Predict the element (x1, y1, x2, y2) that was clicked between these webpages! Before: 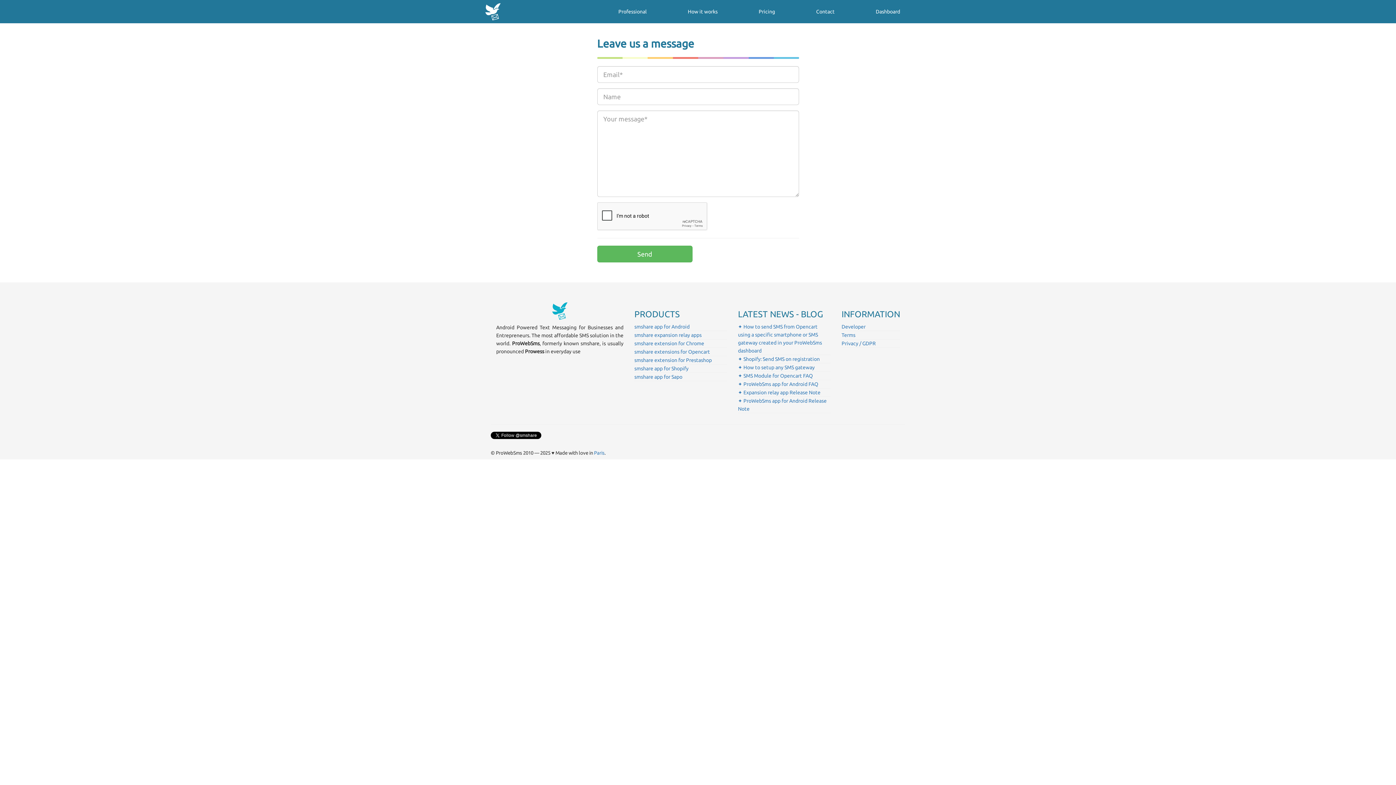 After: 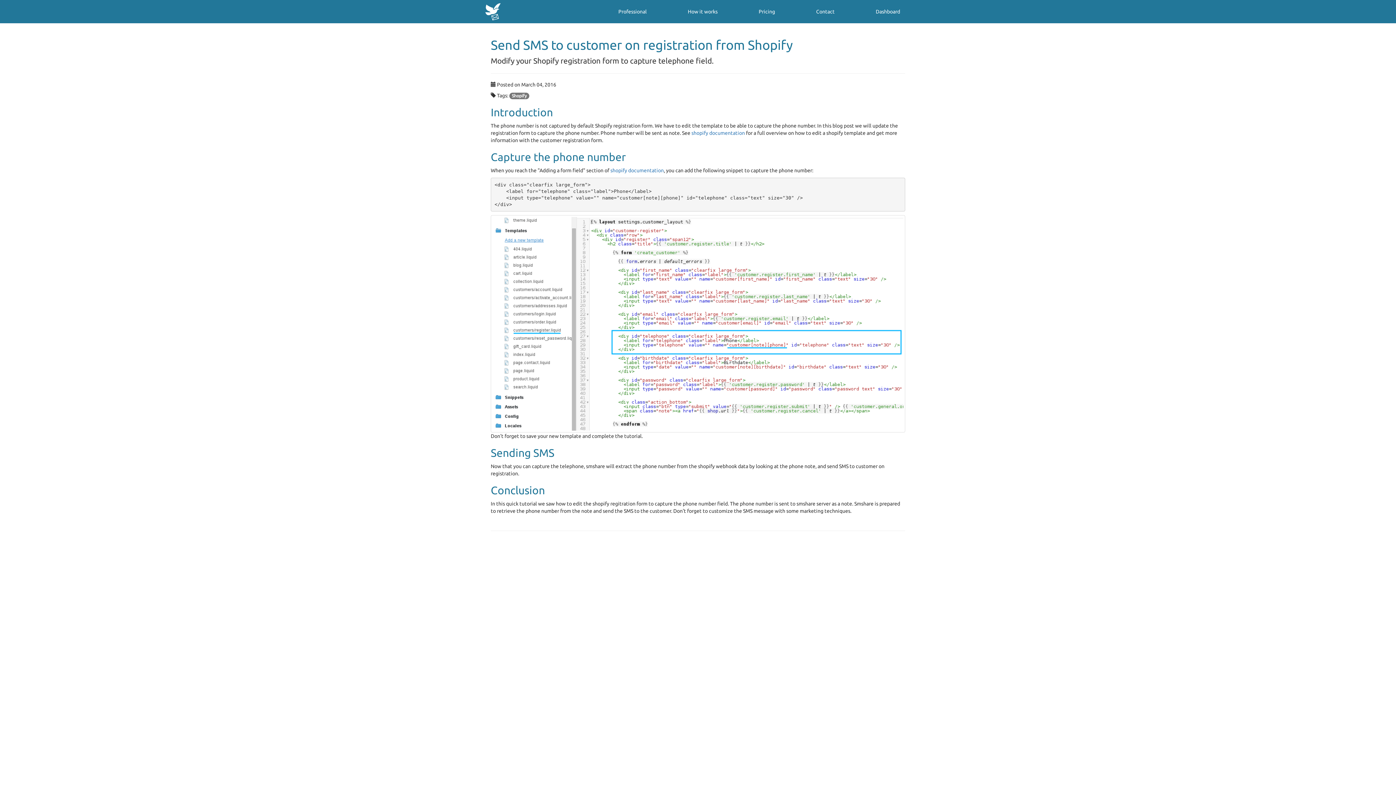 Action: label: ✦ Shopify: Send SMS on registration bbox: (738, 356, 820, 362)